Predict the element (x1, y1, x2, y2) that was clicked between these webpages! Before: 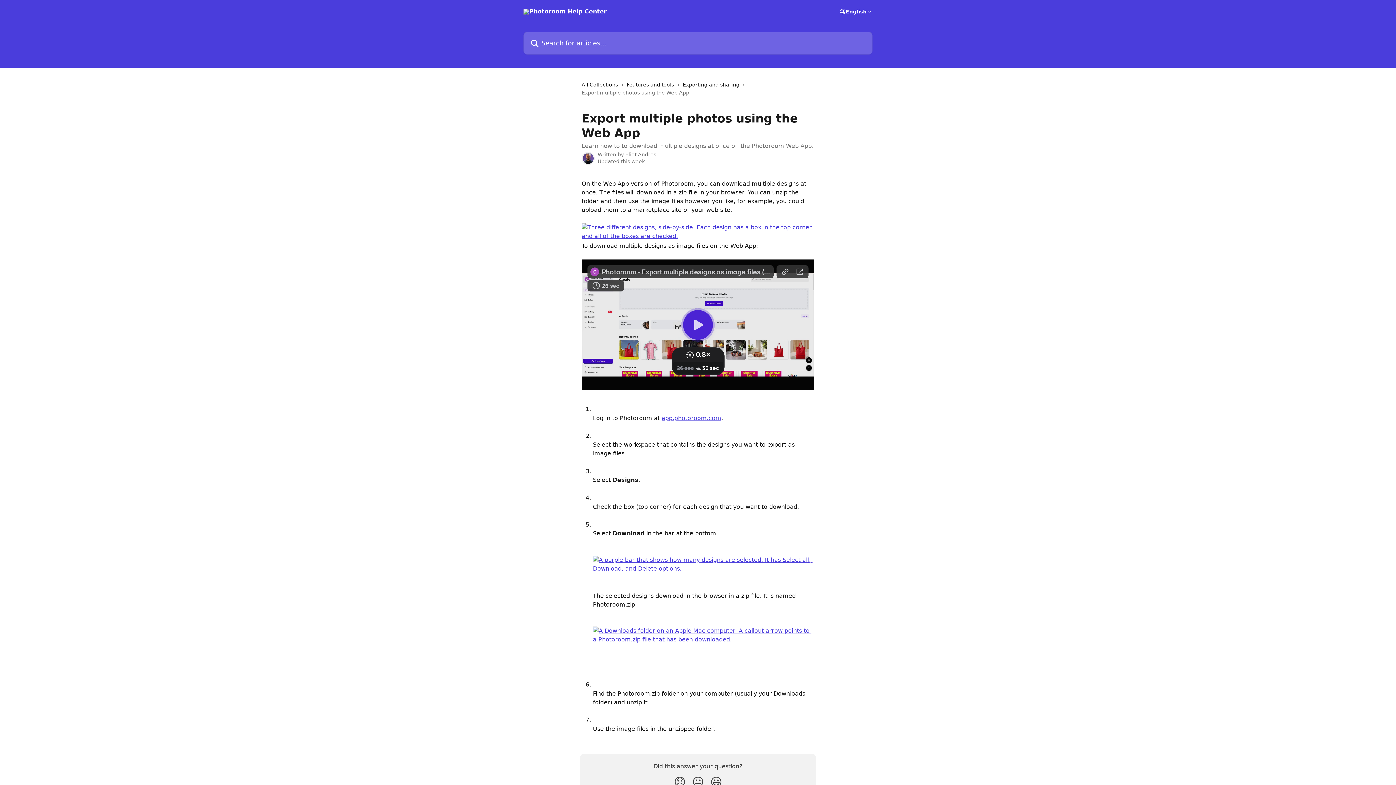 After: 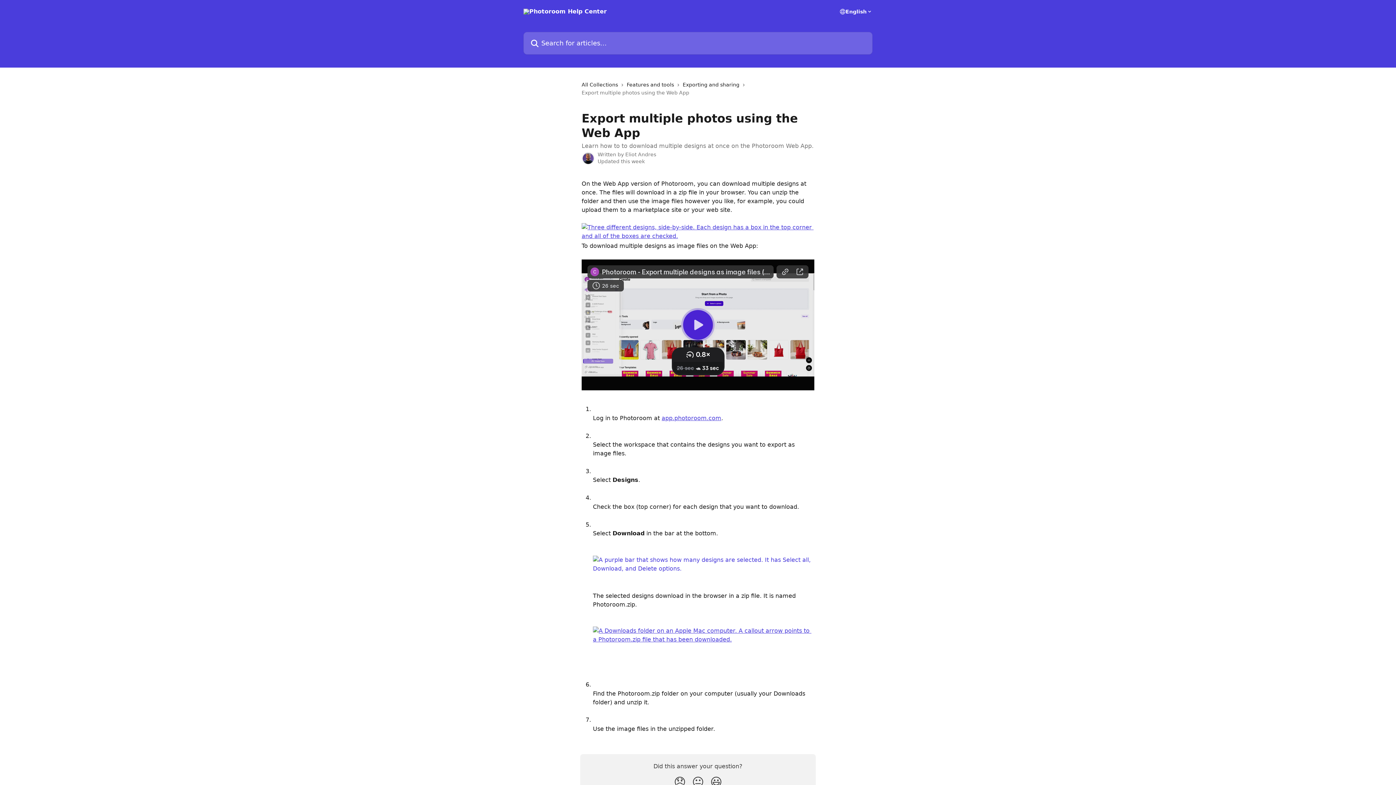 Action: bbox: (593, 561, 814, 568)